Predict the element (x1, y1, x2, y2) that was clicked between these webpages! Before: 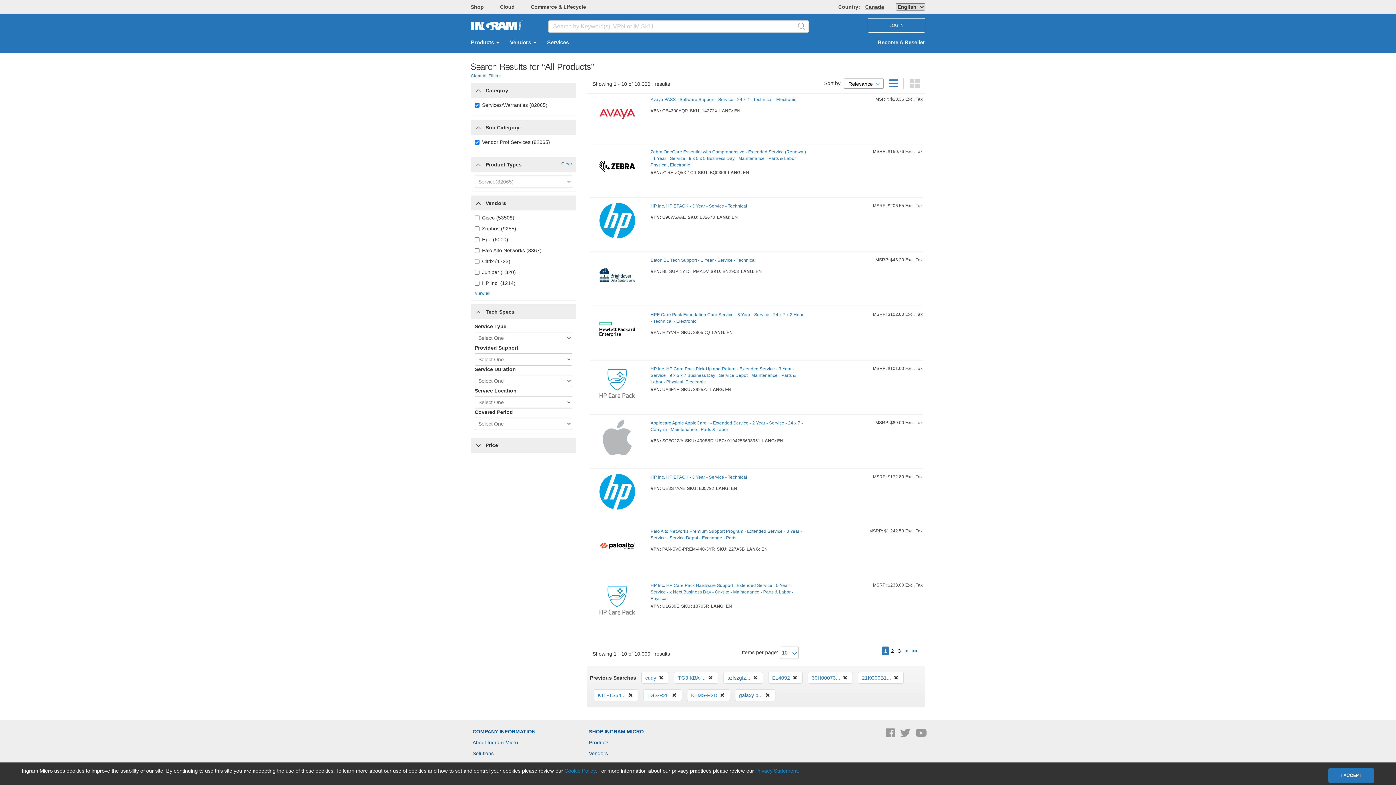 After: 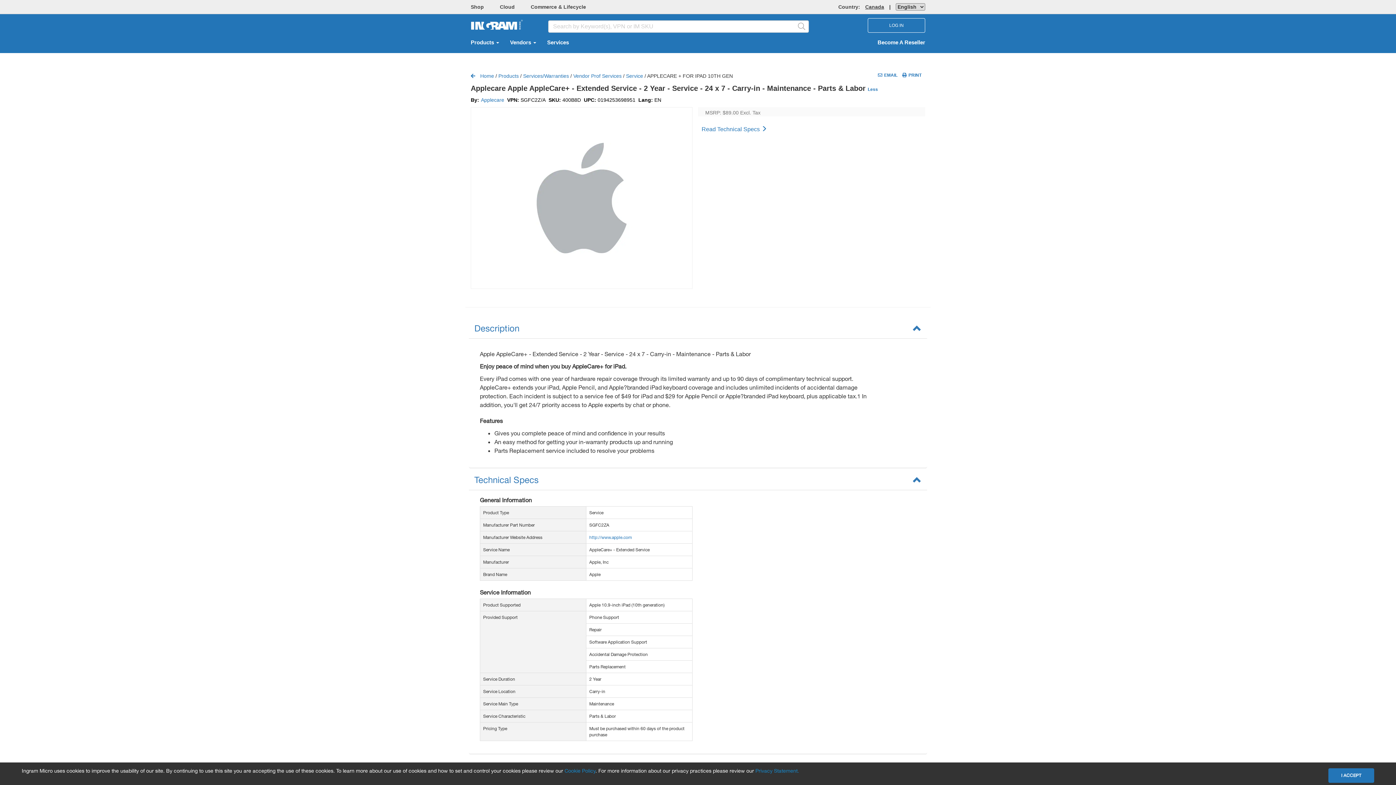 Action: label: Applecare Apple AppleCare+ - Extended Service - 2 Year - Service - 24 x 7 - Carry-in - Maintenance - Parts & Labor bbox: (650, 419, 806, 433)